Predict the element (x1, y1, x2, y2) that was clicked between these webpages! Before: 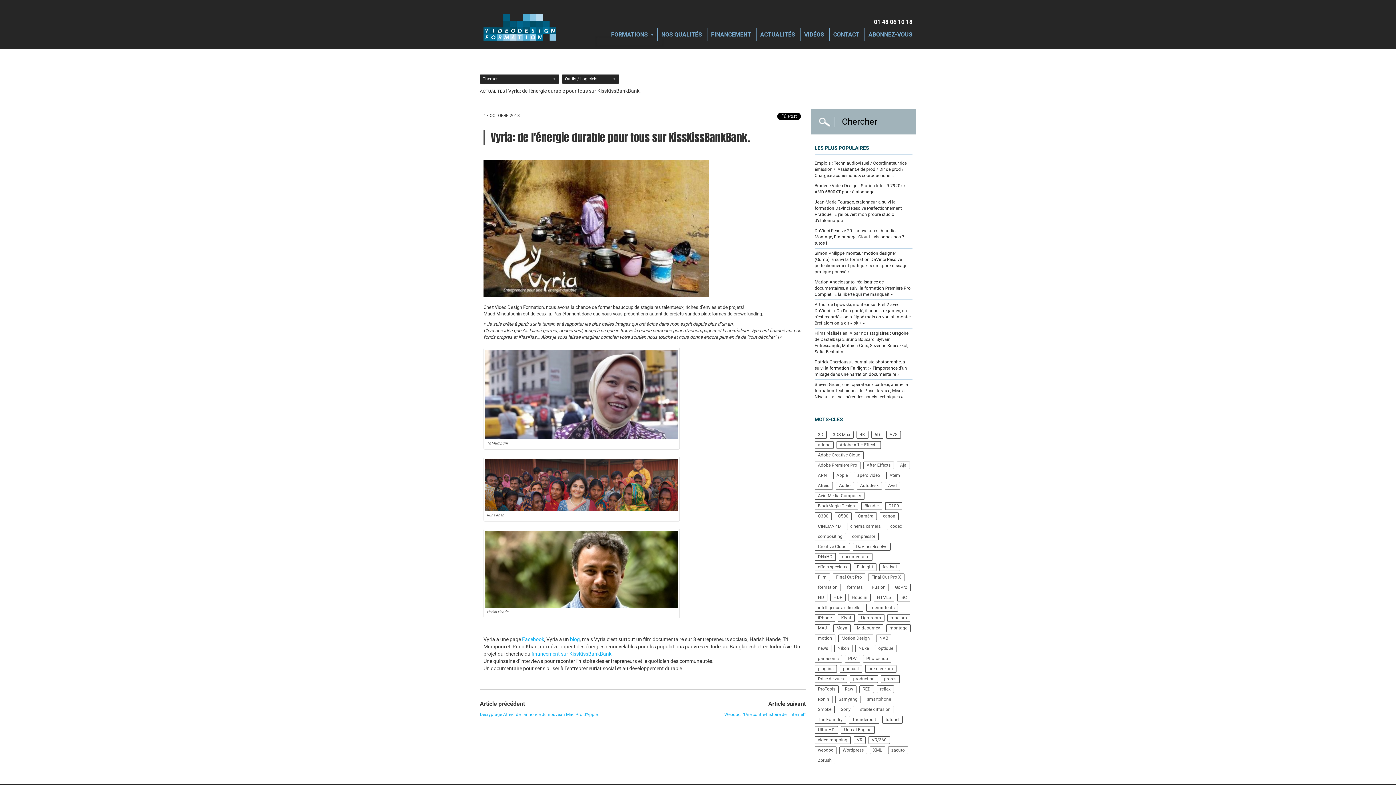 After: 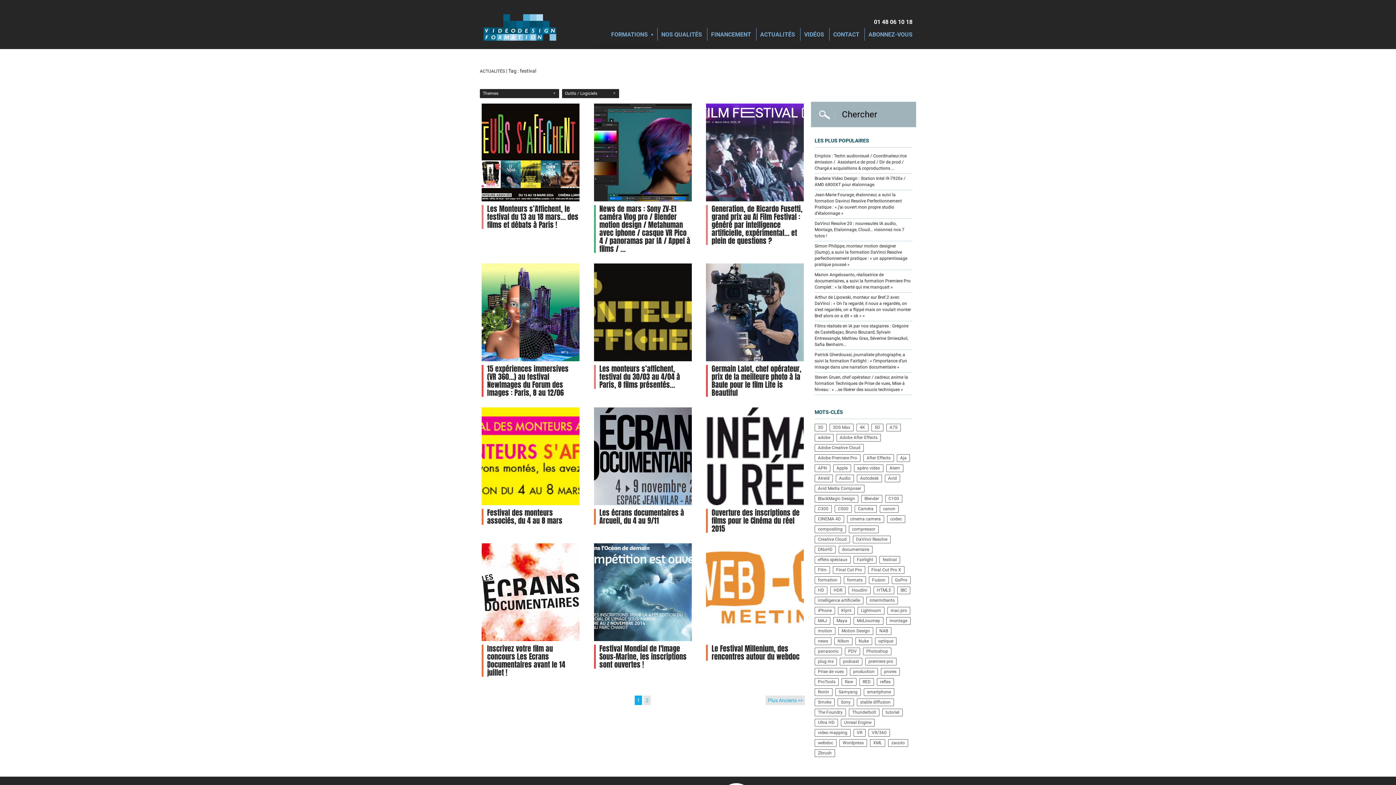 Action: label: festival (13 éléments) bbox: (879, 563, 900, 571)